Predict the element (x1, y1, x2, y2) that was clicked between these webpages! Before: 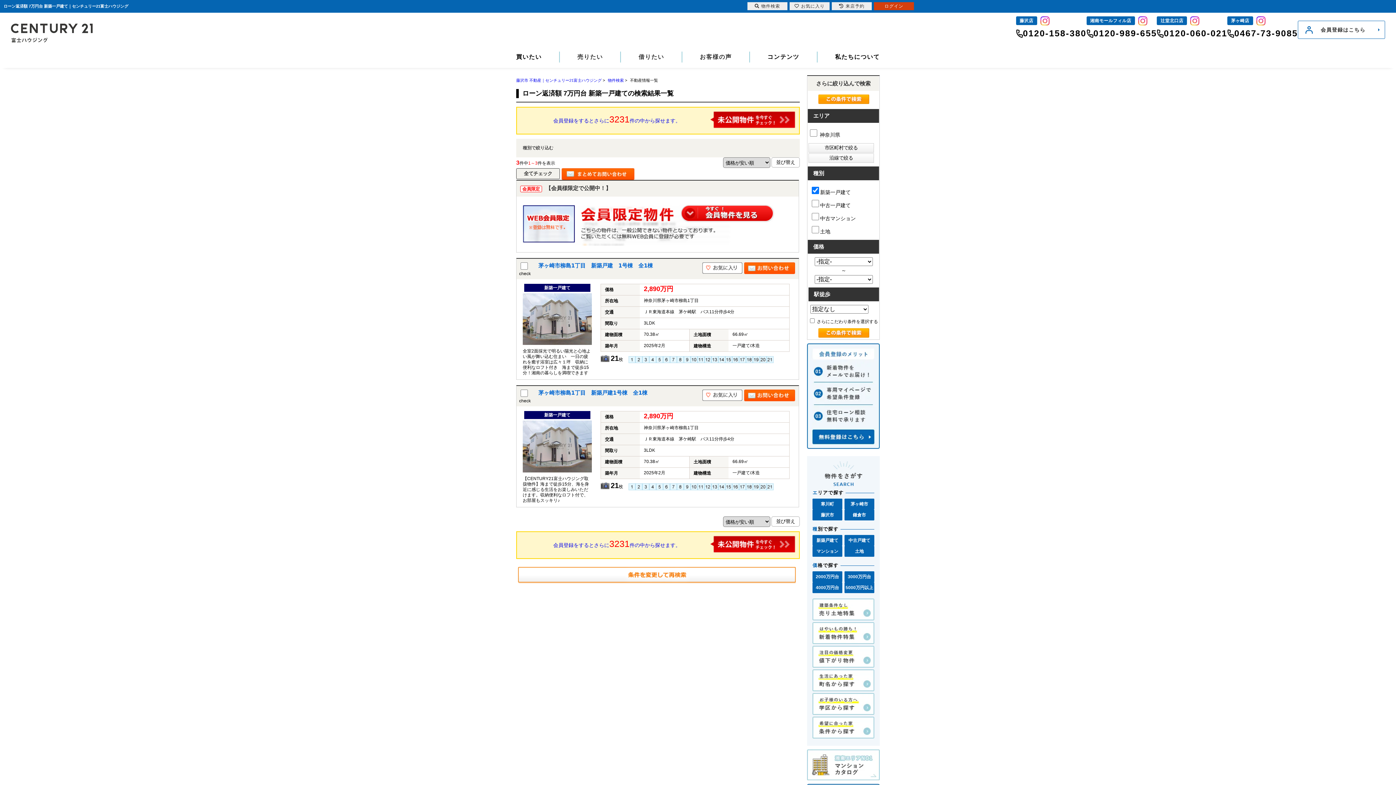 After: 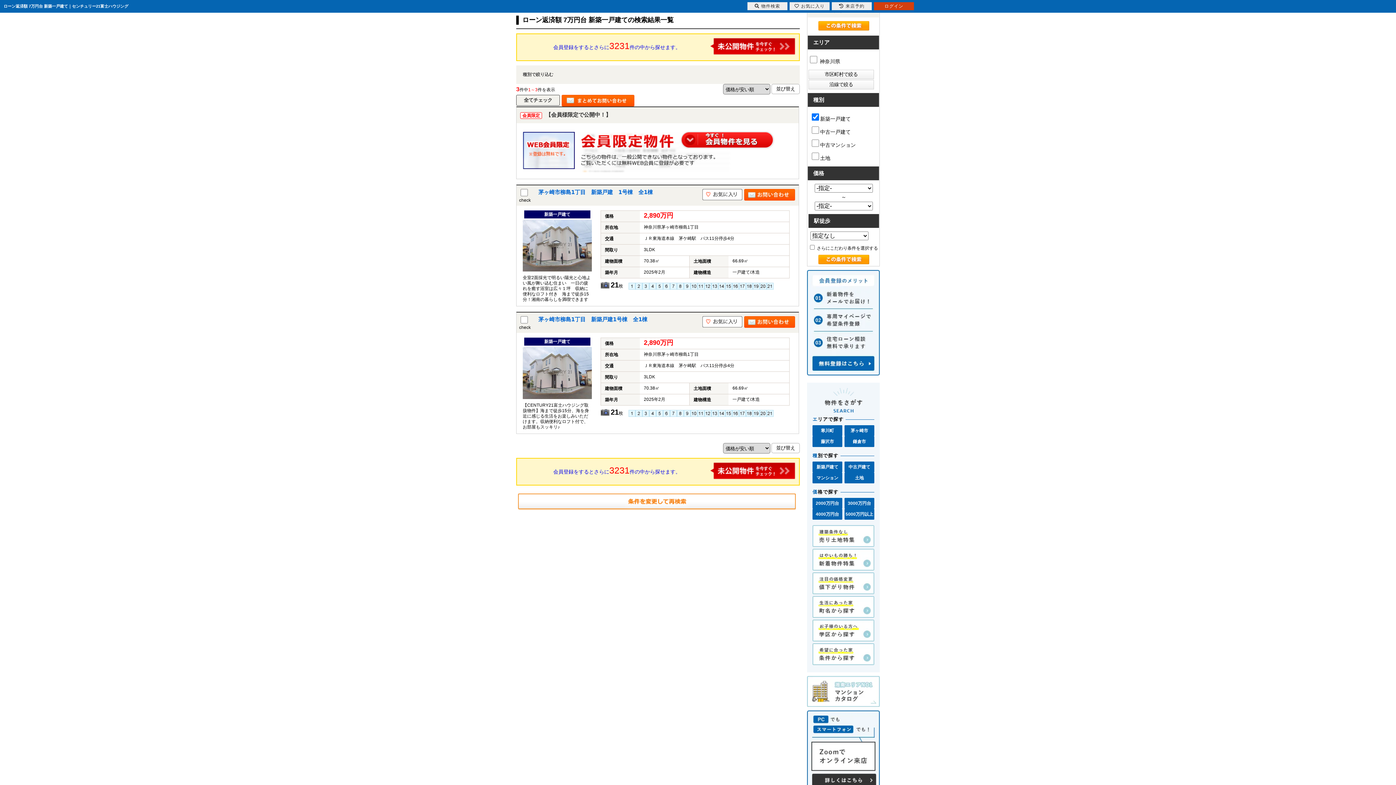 Action: bbox: (518, 578, 796, 583)